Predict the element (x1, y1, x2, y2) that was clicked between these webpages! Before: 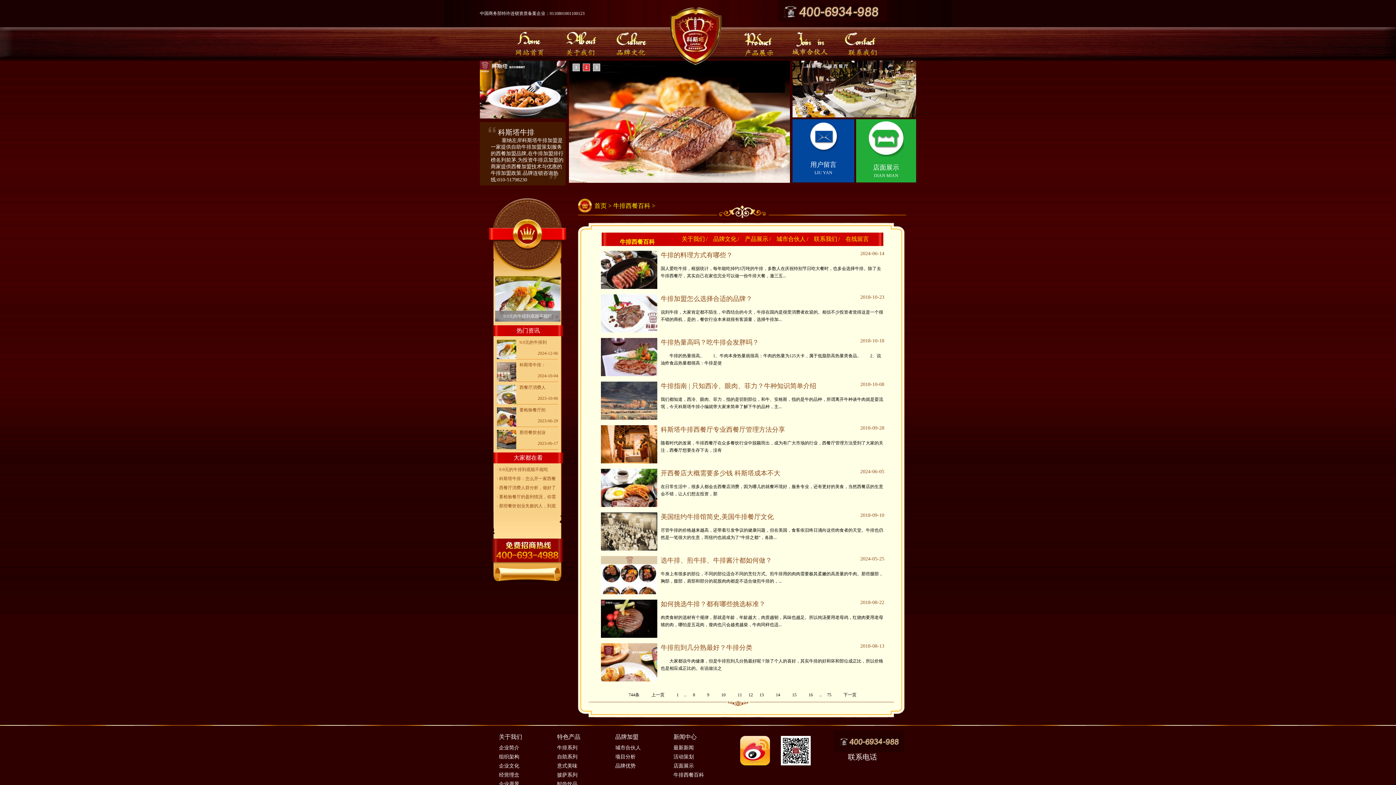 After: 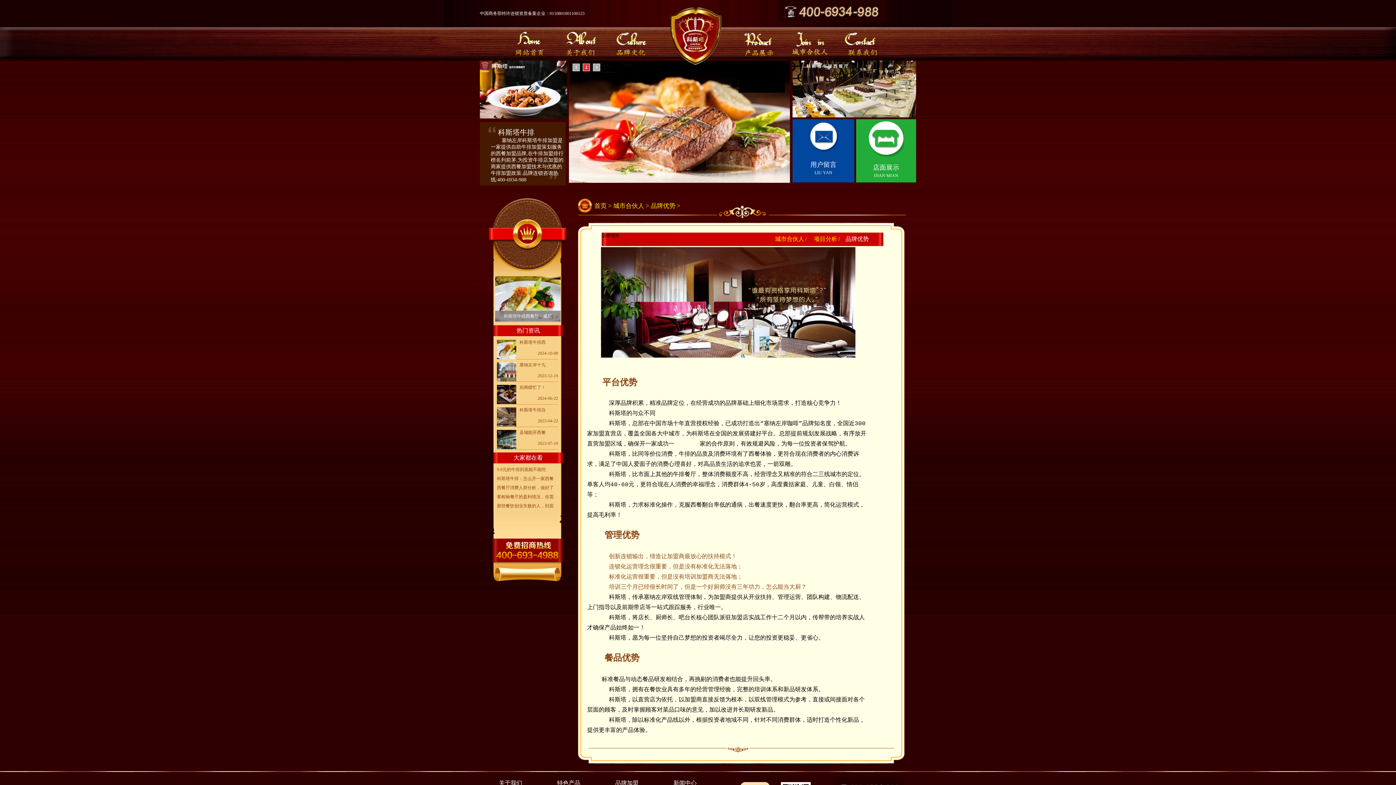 Action: bbox: (615, 763, 635, 768) label: 品牌优势